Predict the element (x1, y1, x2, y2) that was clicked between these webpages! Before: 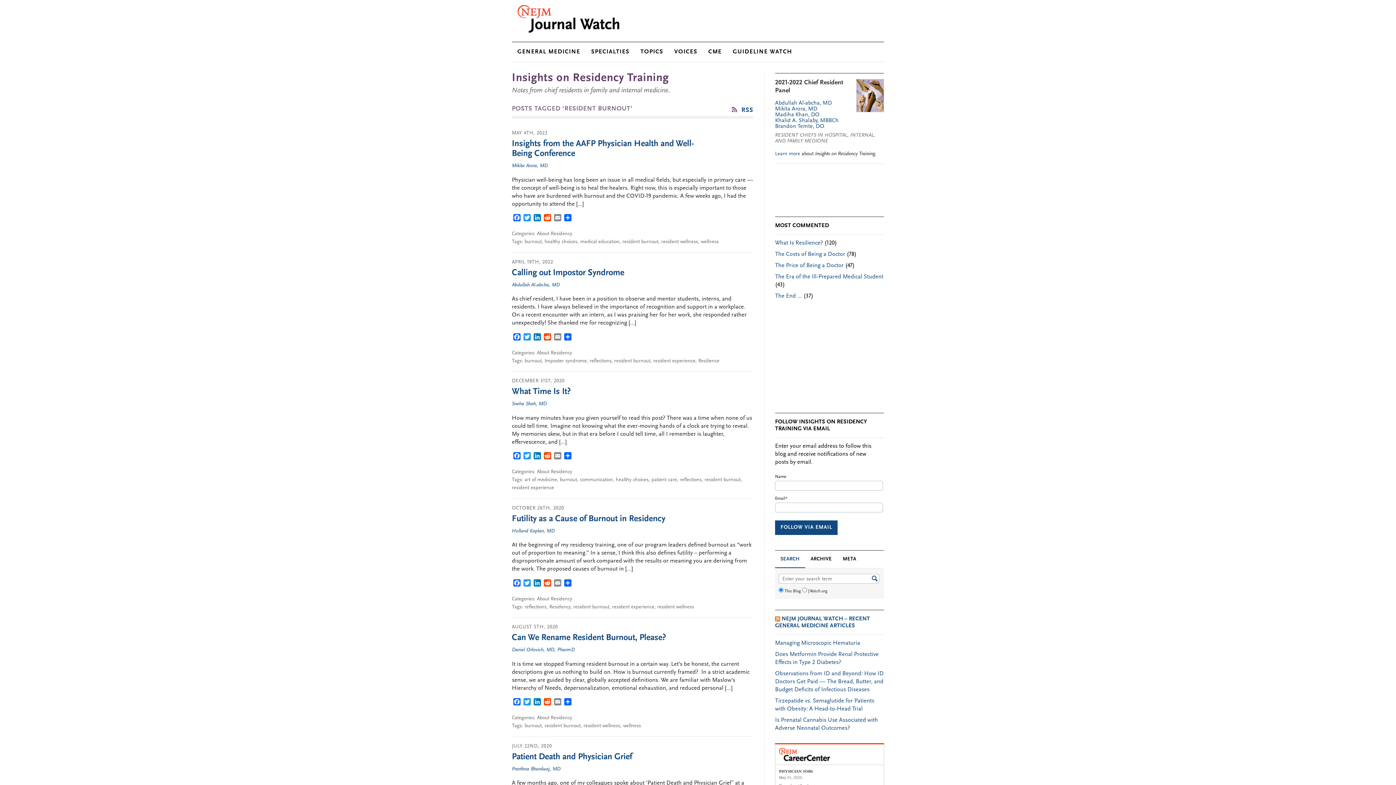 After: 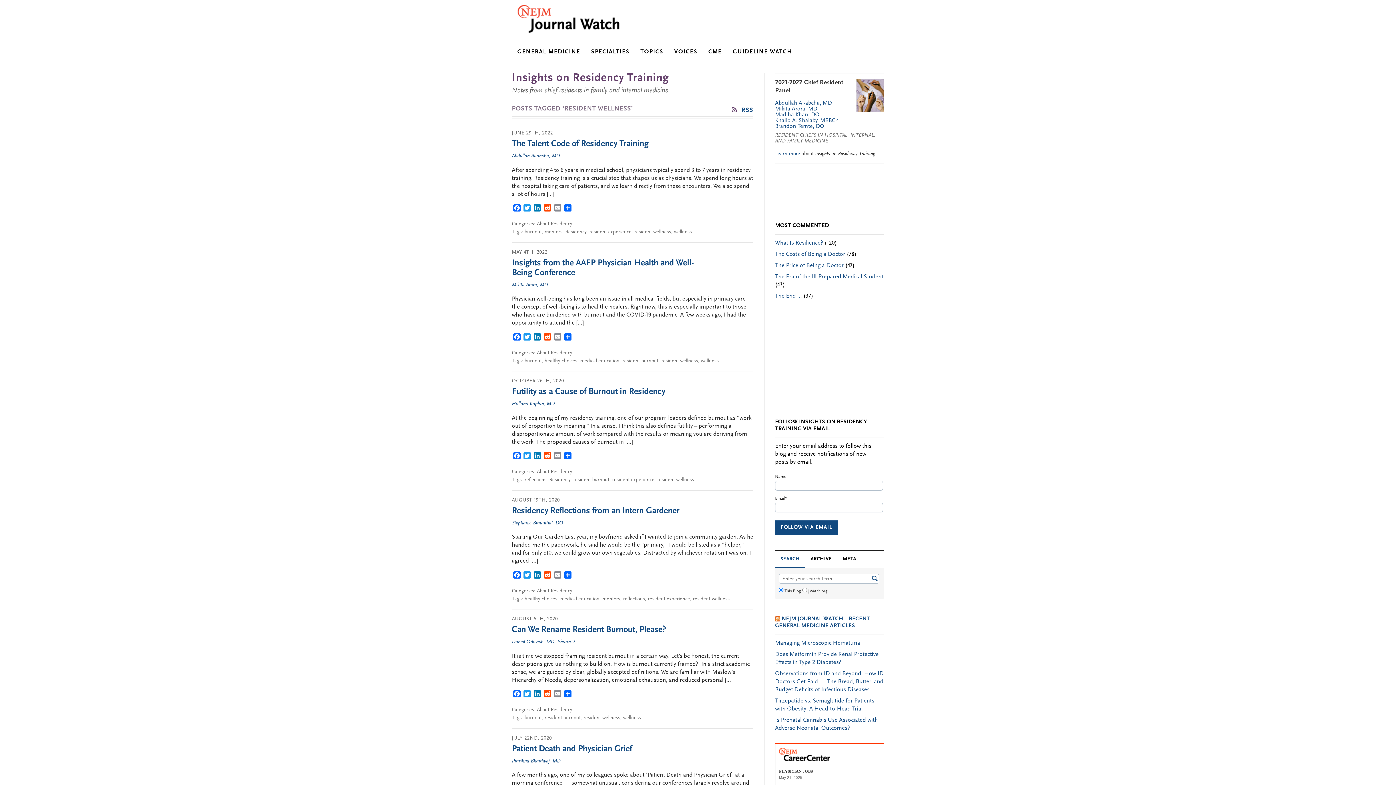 Action: bbox: (661, 239, 698, 244) label: resident wellness